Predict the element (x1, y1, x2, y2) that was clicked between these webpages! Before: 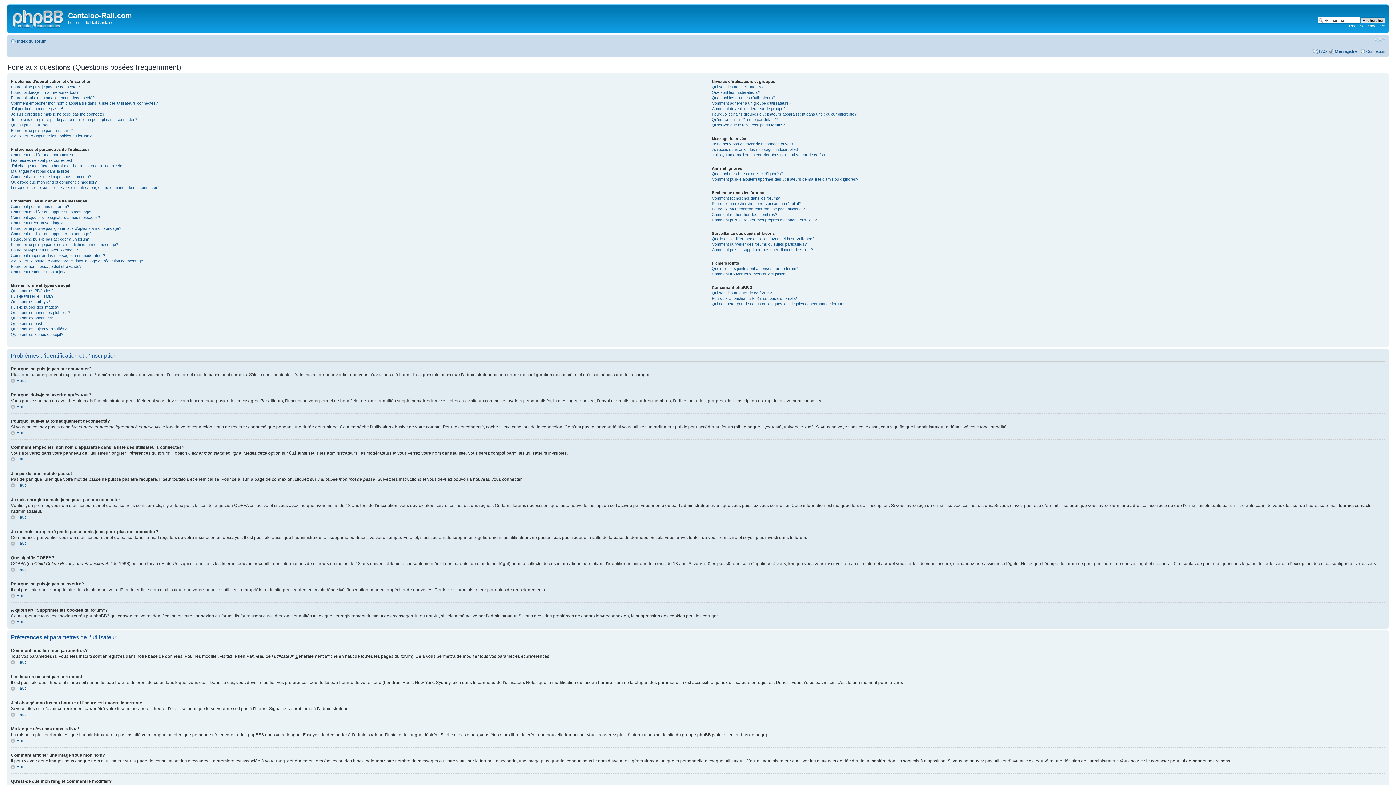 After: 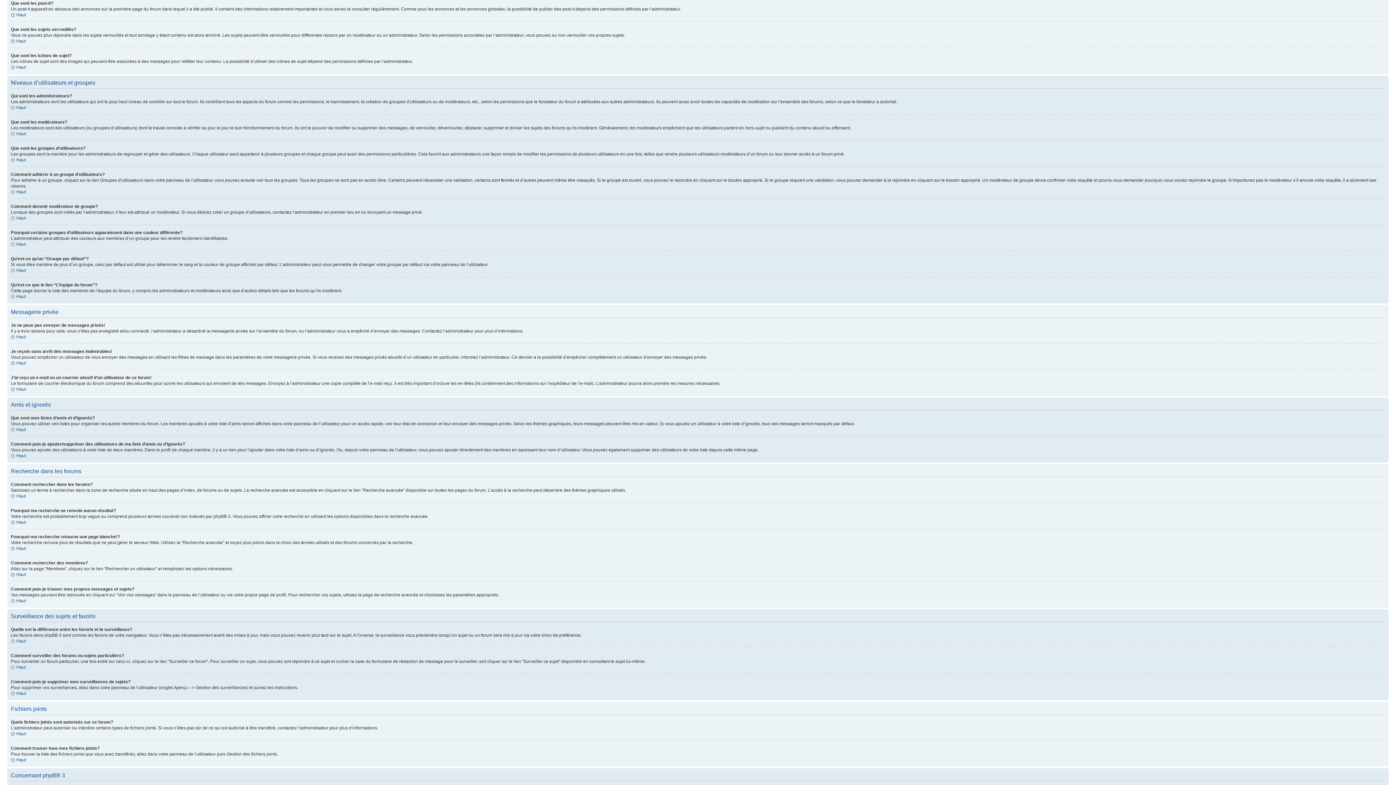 Action: label: Que sont les post-it? bbox: (10, 321, 47, 325)